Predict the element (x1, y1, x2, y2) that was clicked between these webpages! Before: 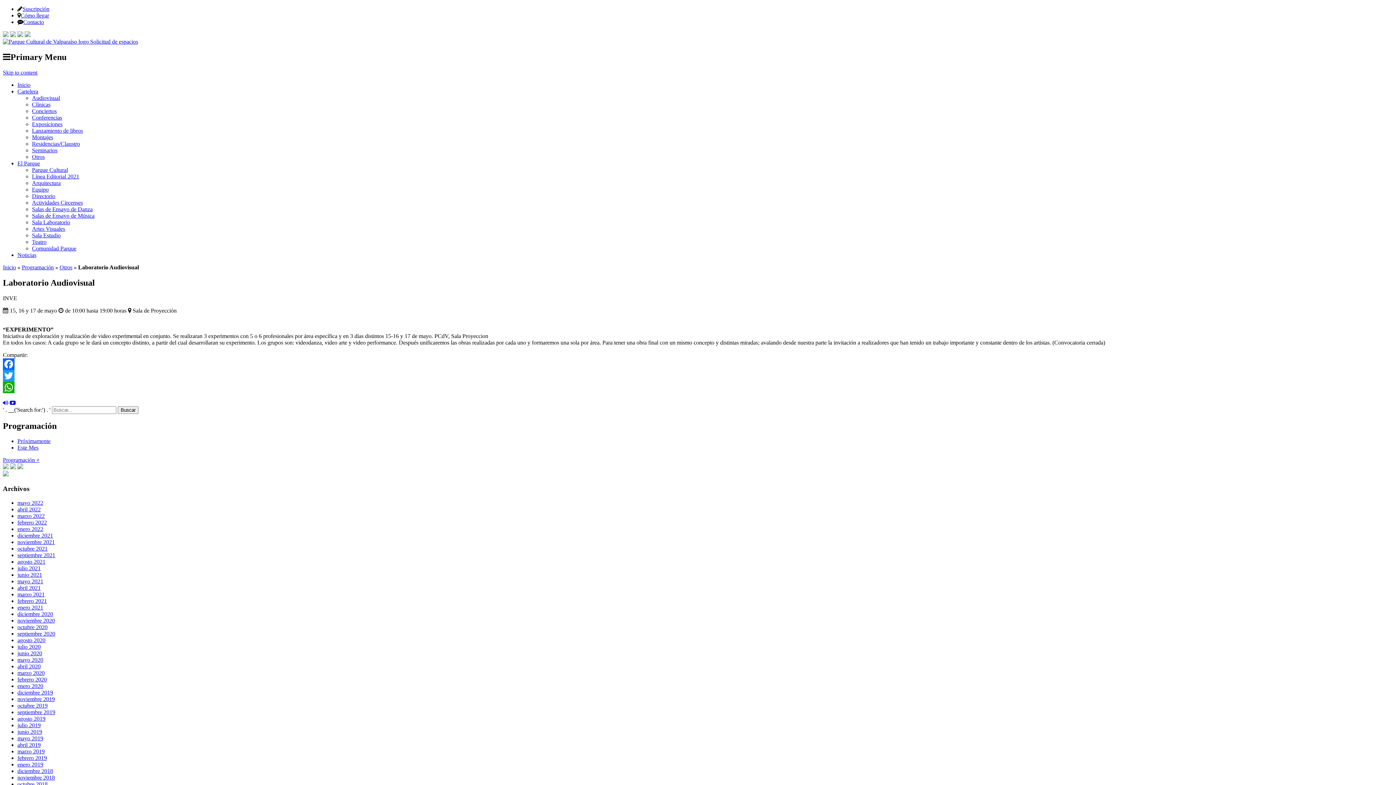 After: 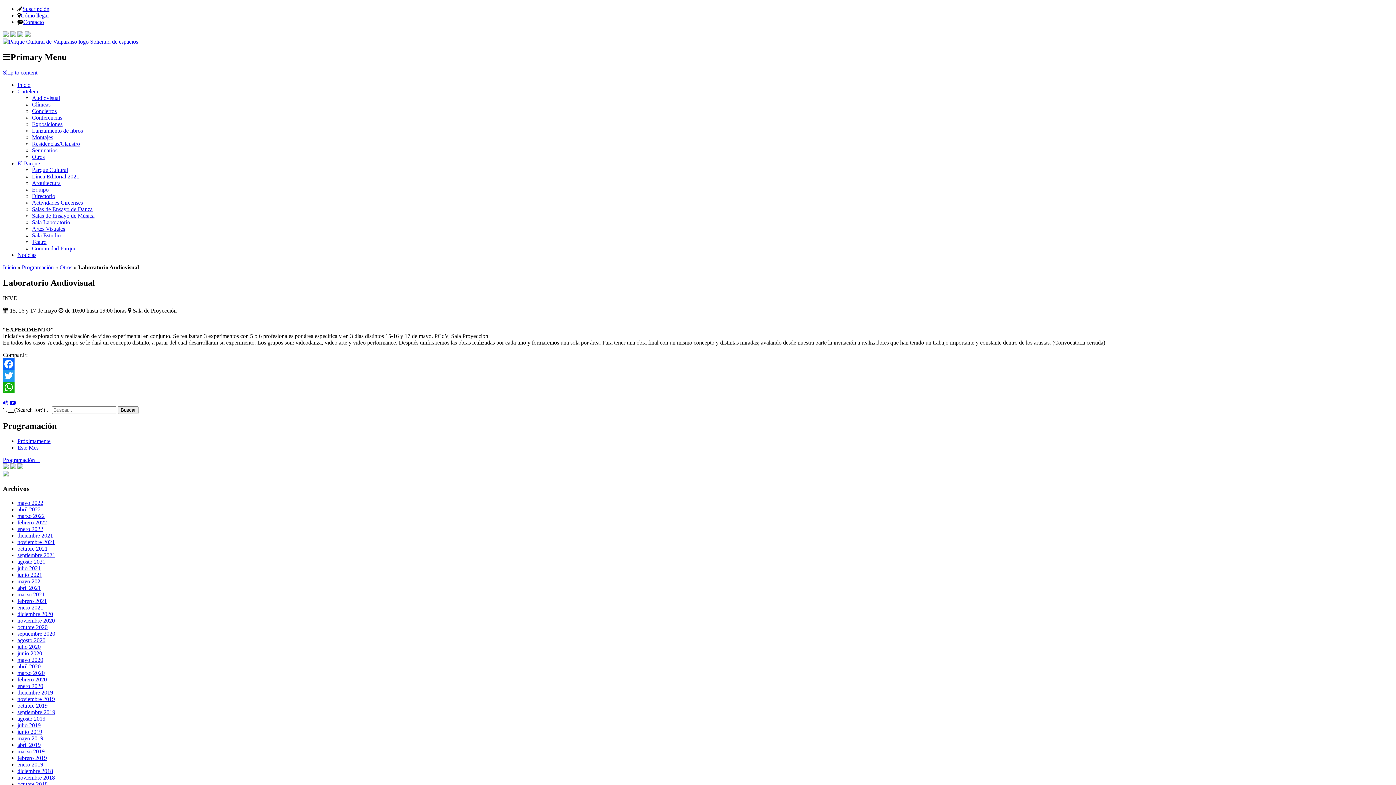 Action: bbox: (17, 32, 23, 38)